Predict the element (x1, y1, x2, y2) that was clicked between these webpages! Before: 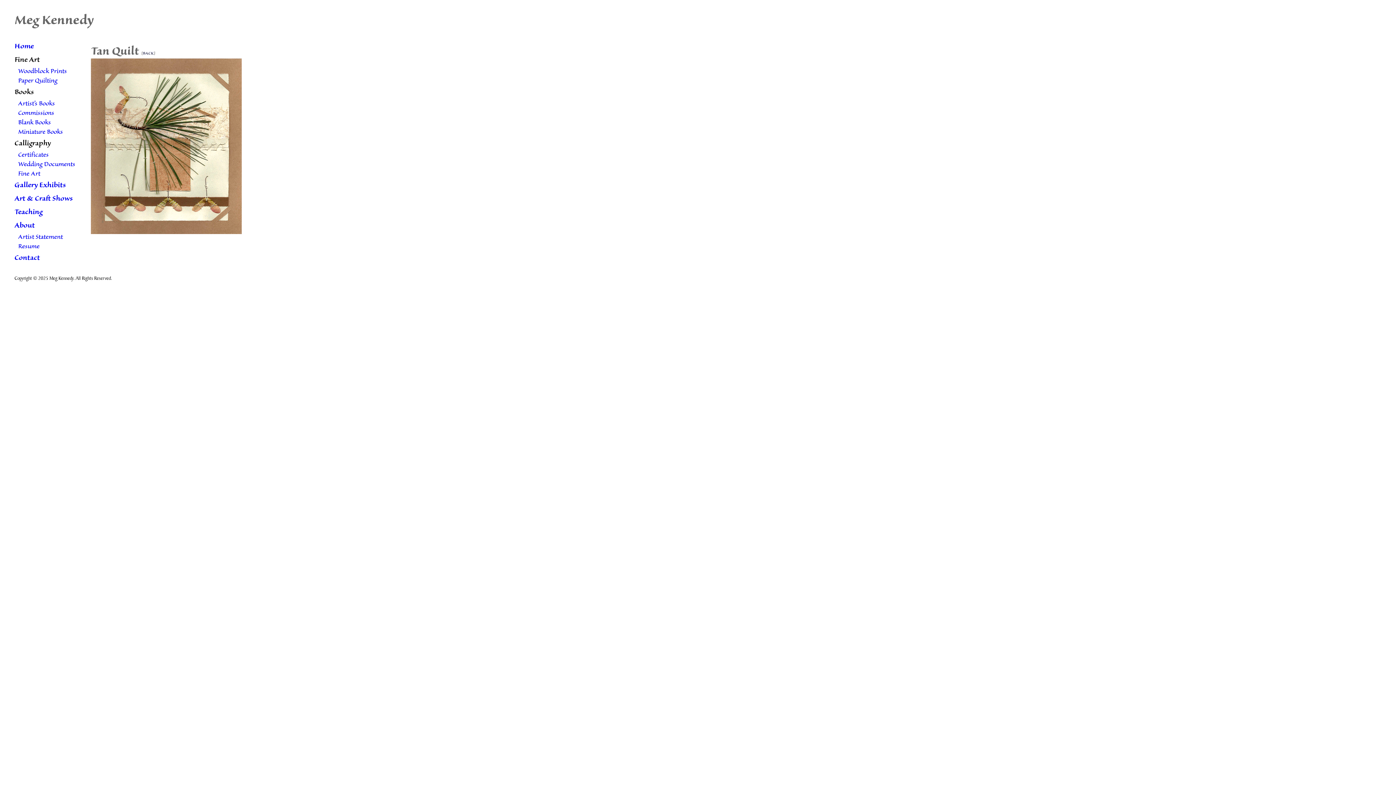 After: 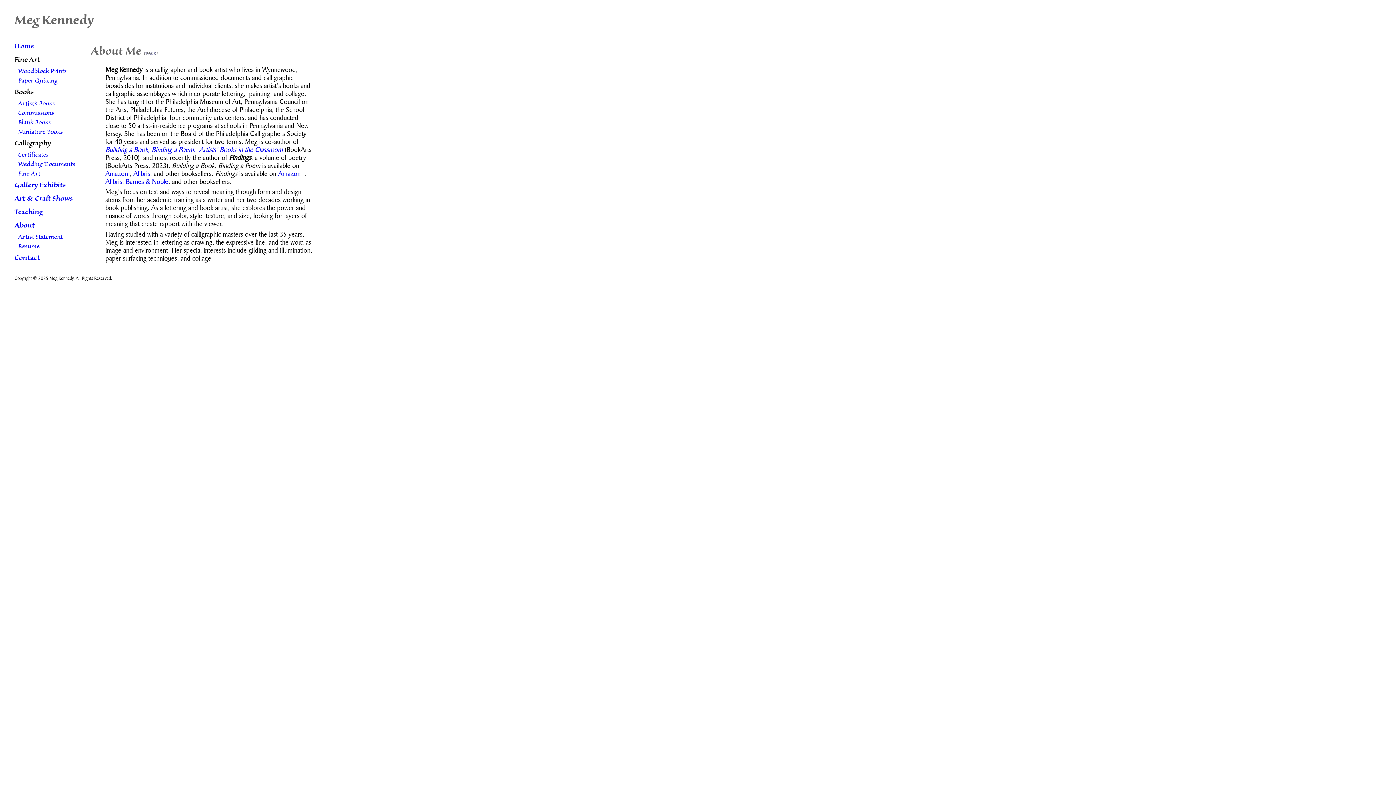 Action: label: About bbox: (14, 220, 34, 230)